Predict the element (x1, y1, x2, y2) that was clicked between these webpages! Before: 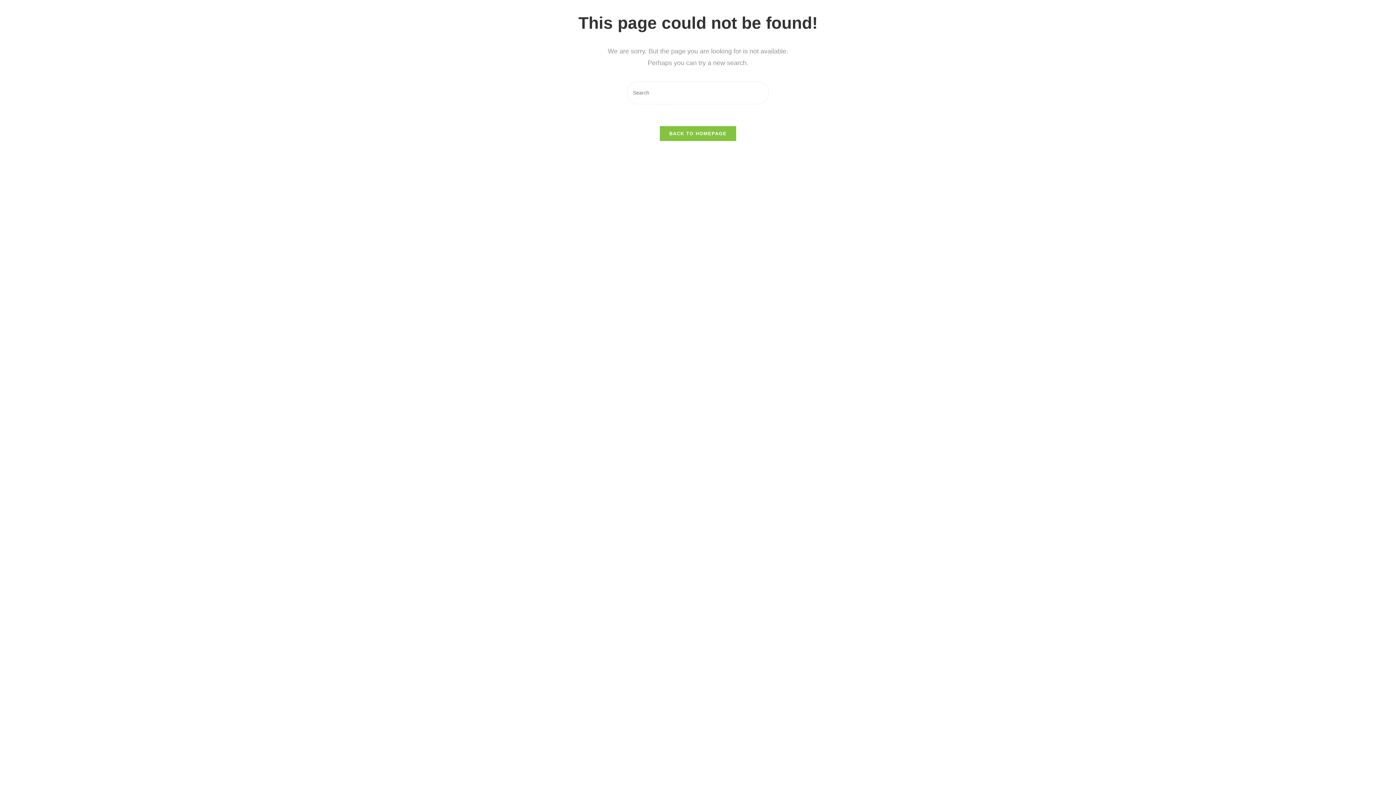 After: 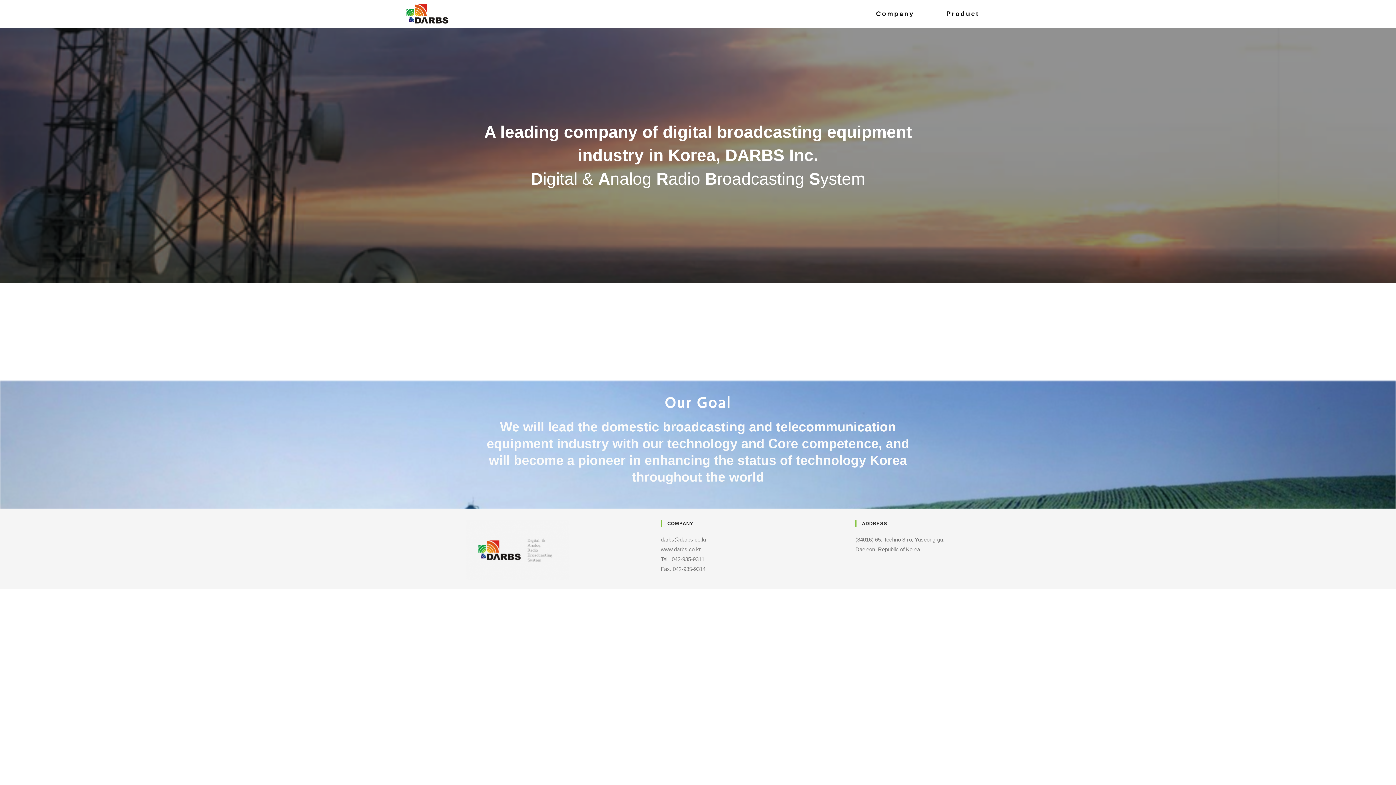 Action: bbox: (660, 126, 736, 141) label: BACK TO HOMEPAGE